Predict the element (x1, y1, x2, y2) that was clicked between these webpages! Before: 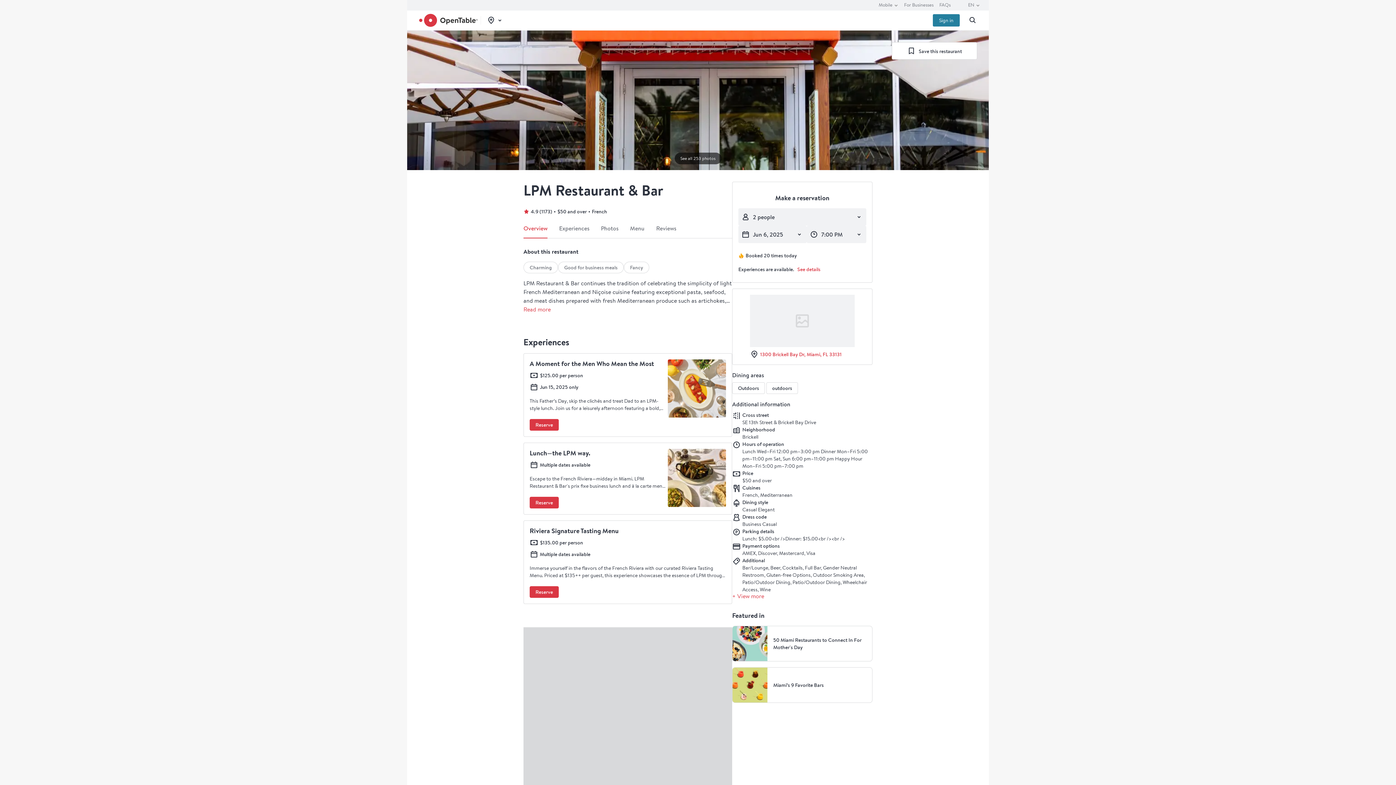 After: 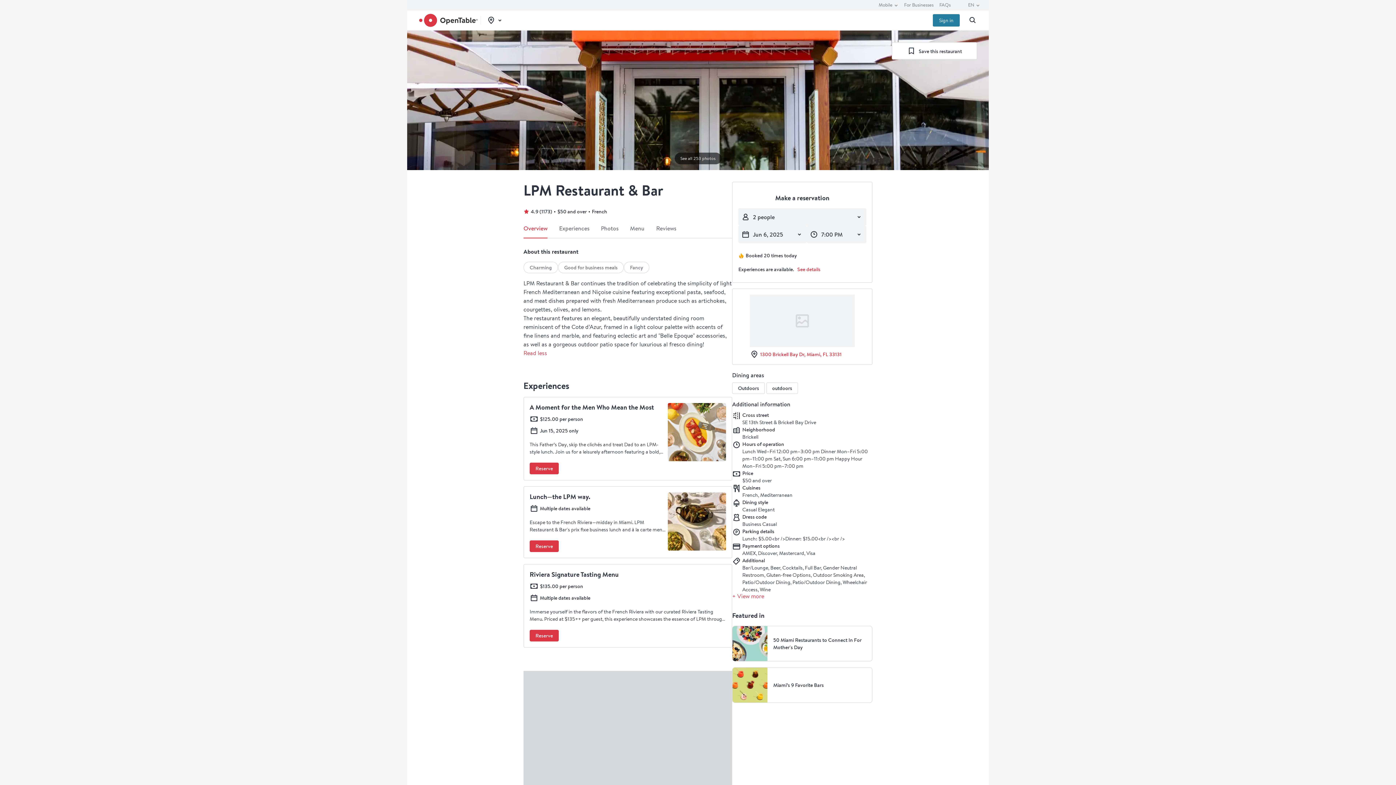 Action: bbox: (523, 306, 550, 313) label: Read more